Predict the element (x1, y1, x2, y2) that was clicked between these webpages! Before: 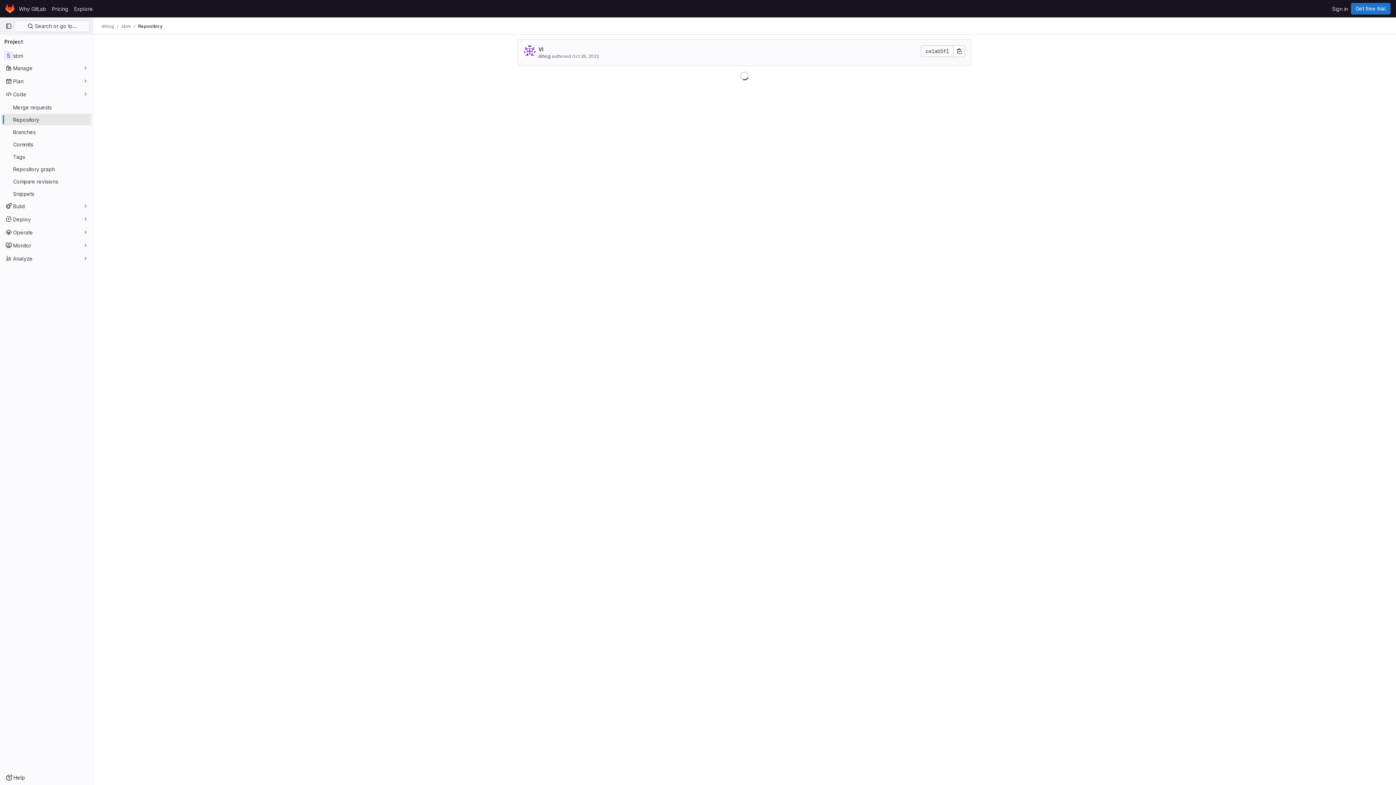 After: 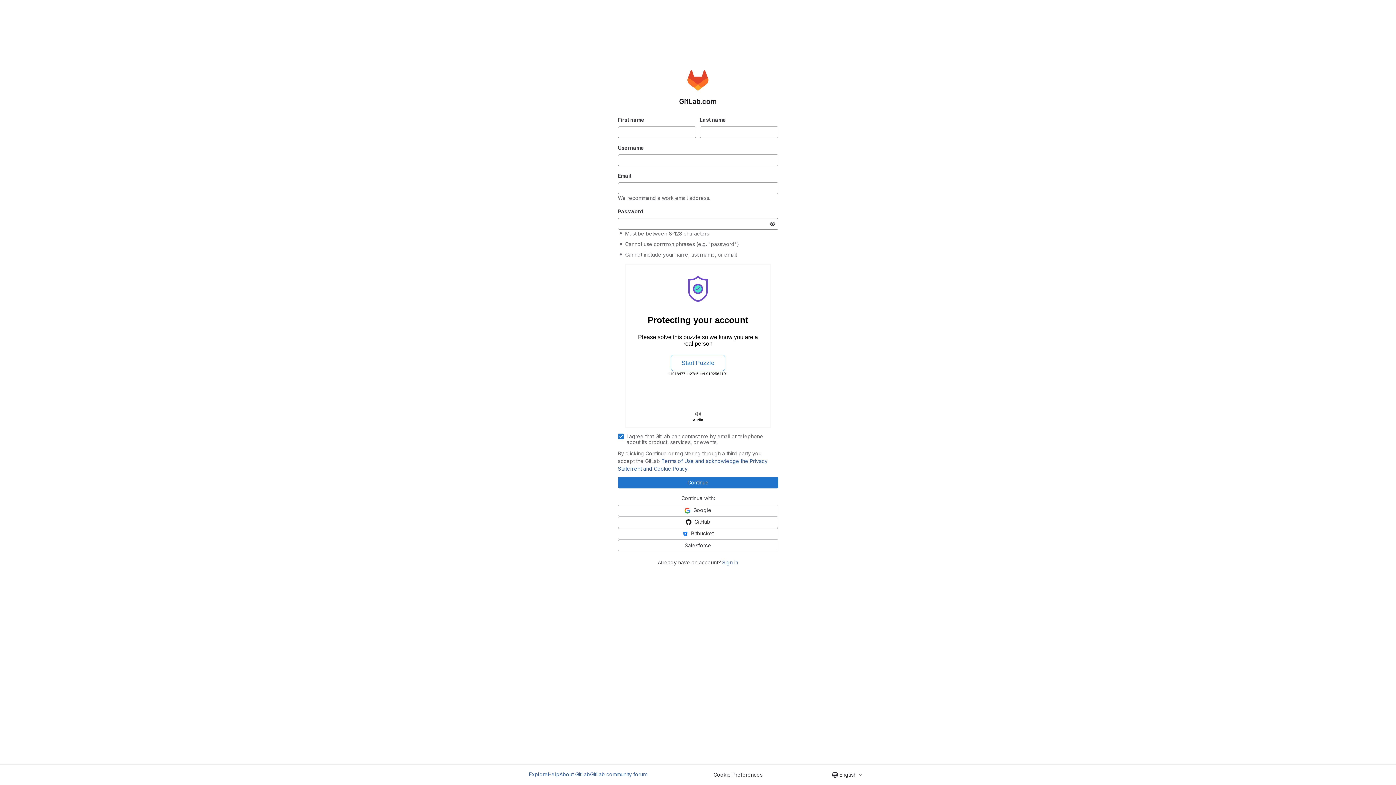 Action: bbox: (1351, 2, 1390, 14) label: Get free trial